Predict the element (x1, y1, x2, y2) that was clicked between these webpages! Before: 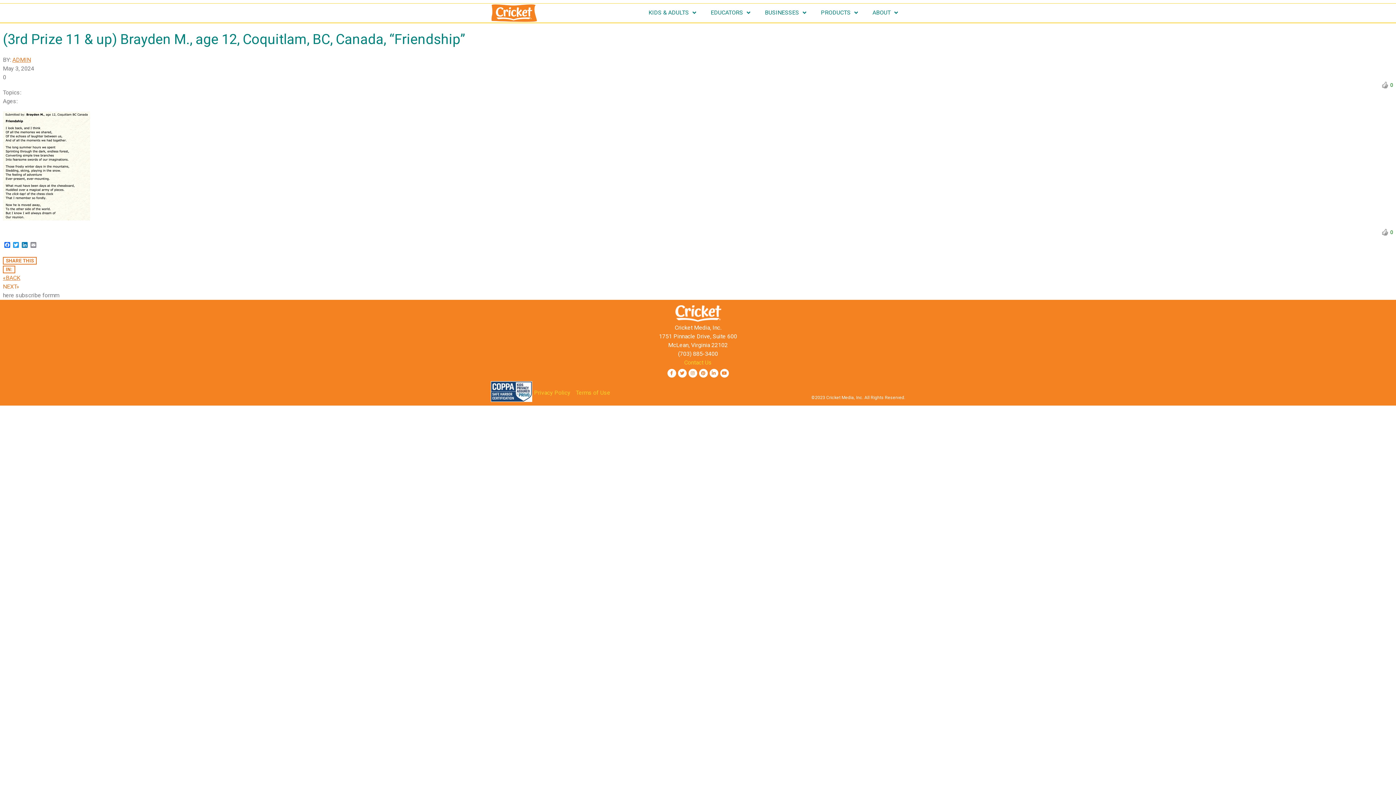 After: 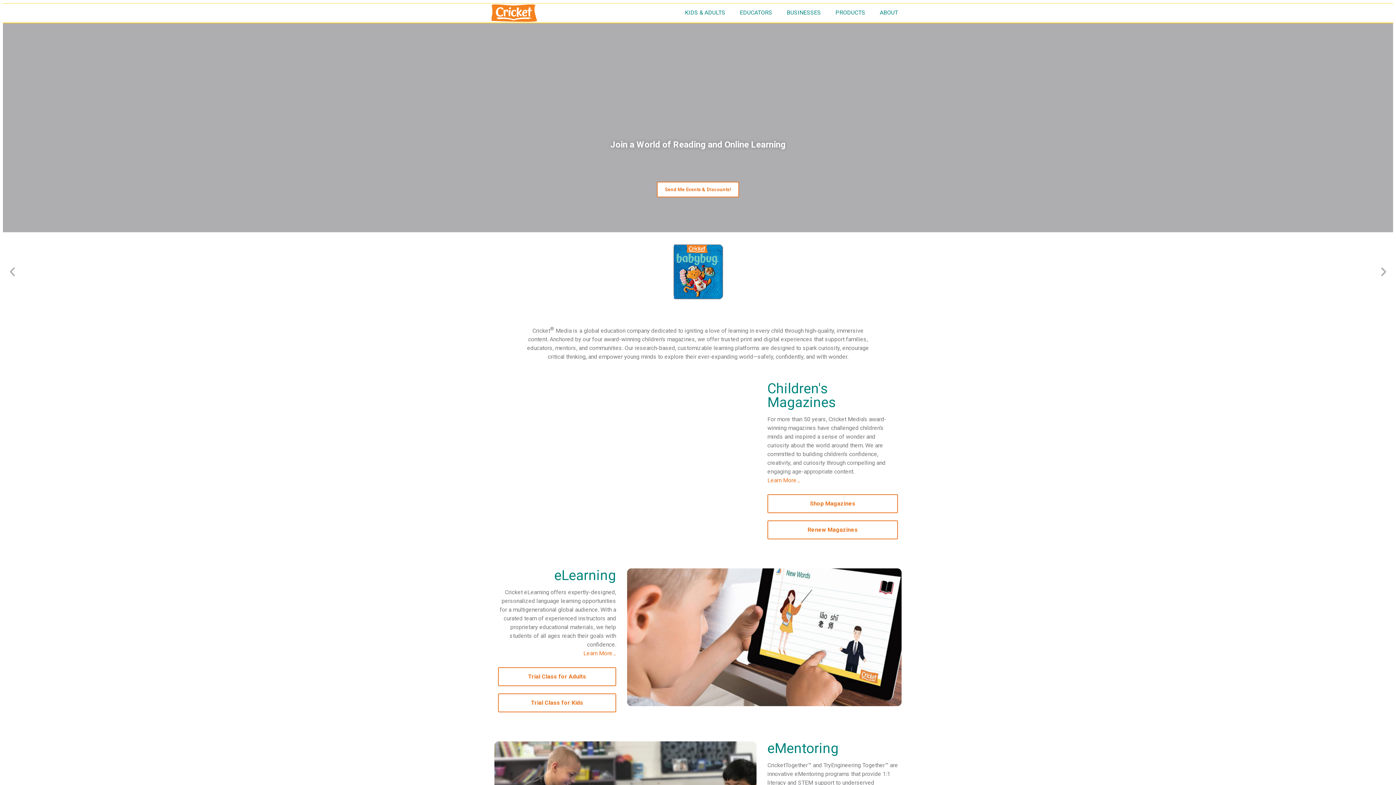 Action: bbox: (491, 4, 537, 21)